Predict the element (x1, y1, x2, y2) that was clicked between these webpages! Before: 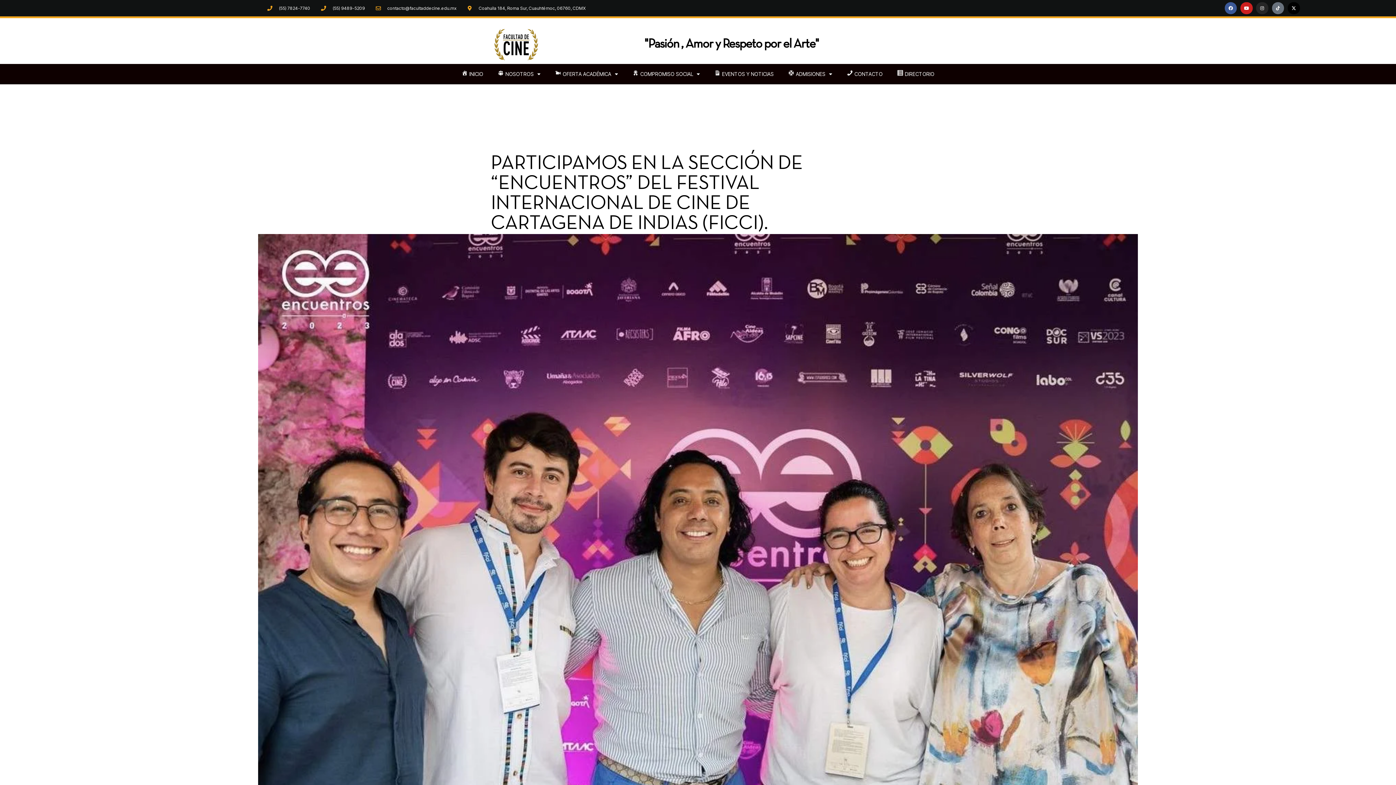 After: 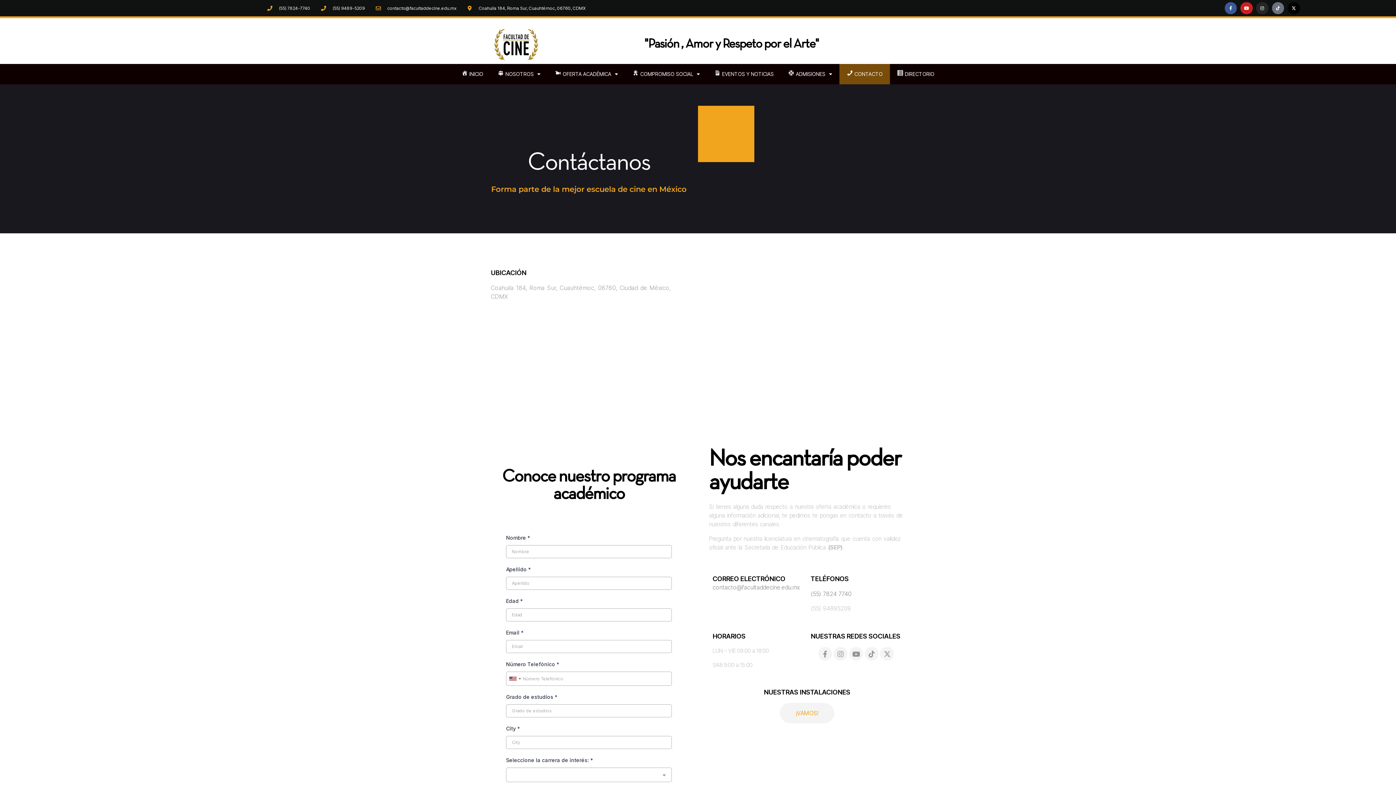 Action: label: CONTACTO bbox: (839, 63, 890, 84)